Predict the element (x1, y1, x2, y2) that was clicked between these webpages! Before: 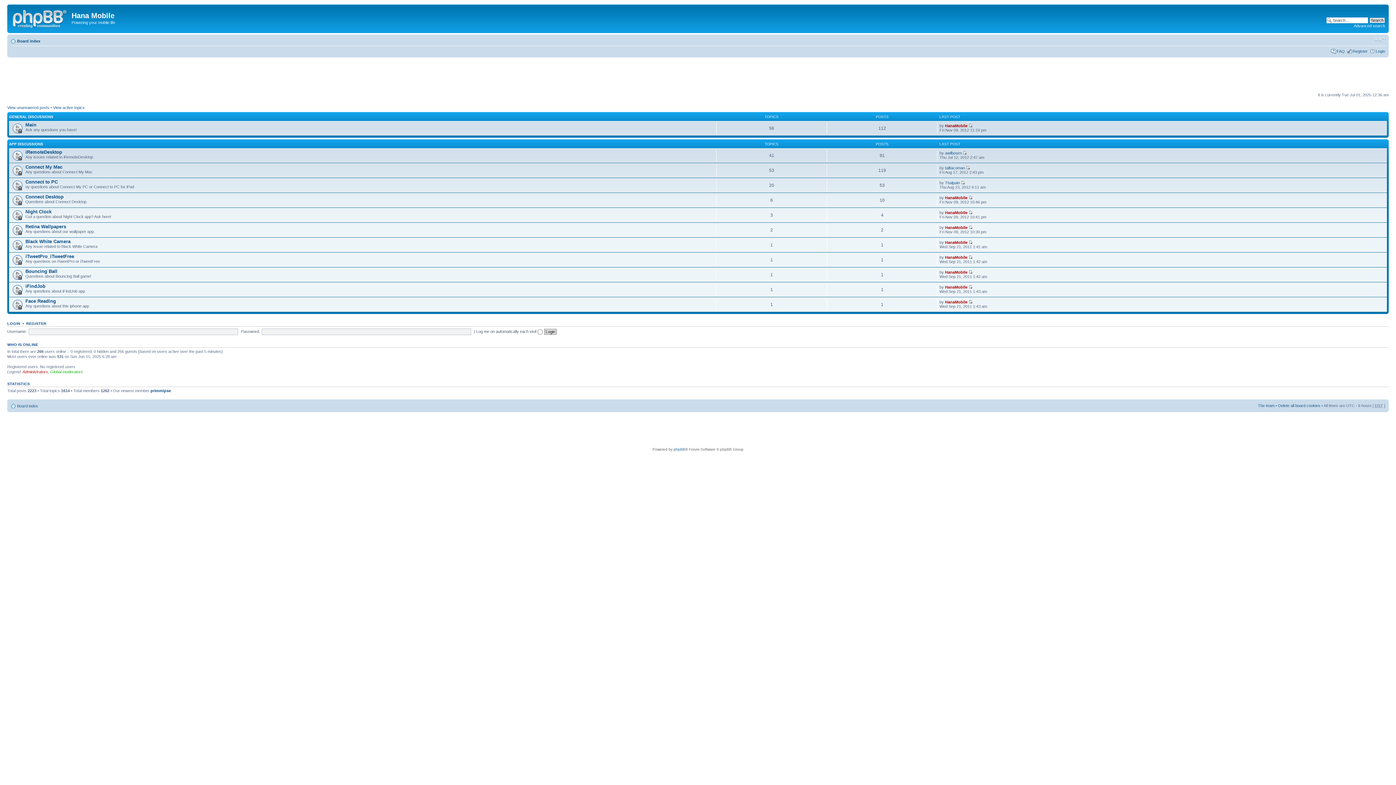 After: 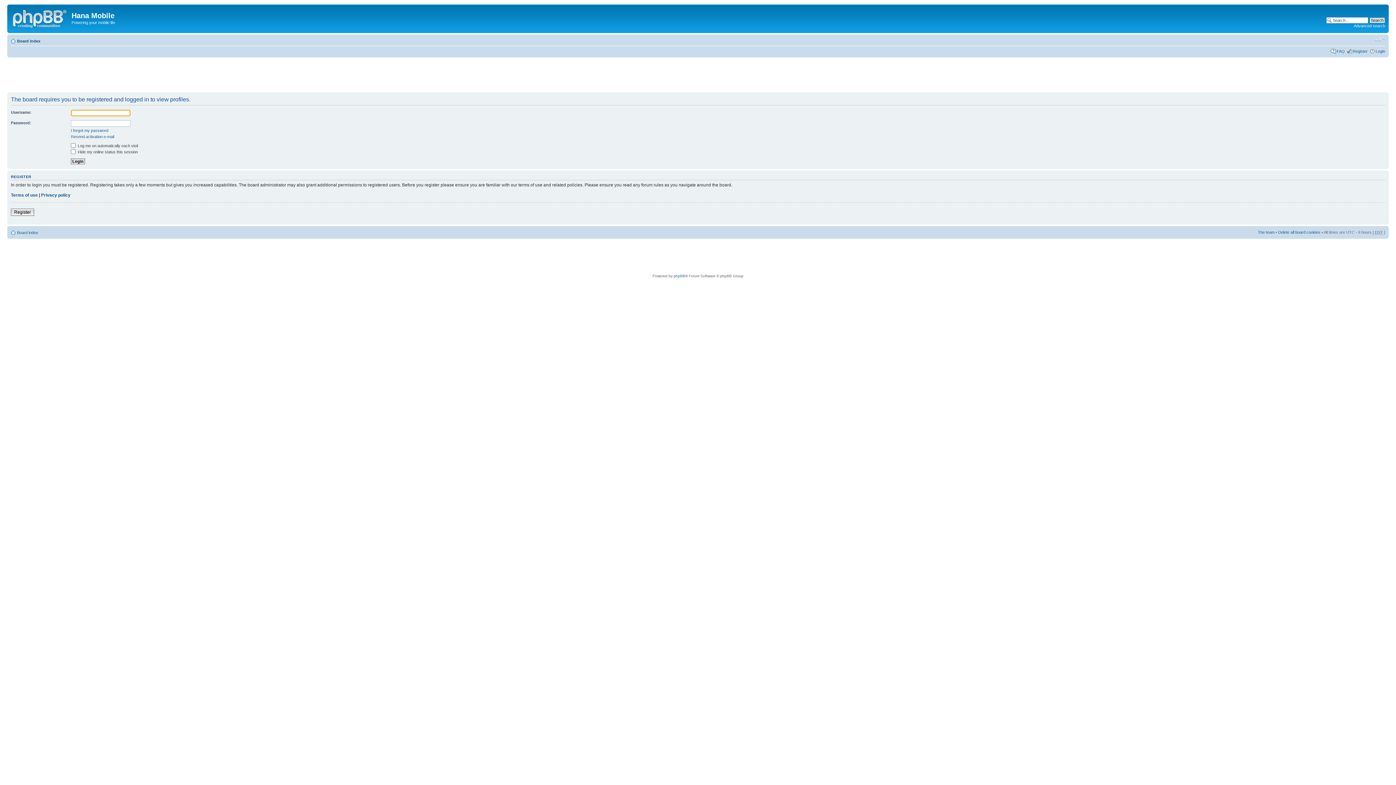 Action: bbox: (945, 180, 960, 185) label: Thalpain